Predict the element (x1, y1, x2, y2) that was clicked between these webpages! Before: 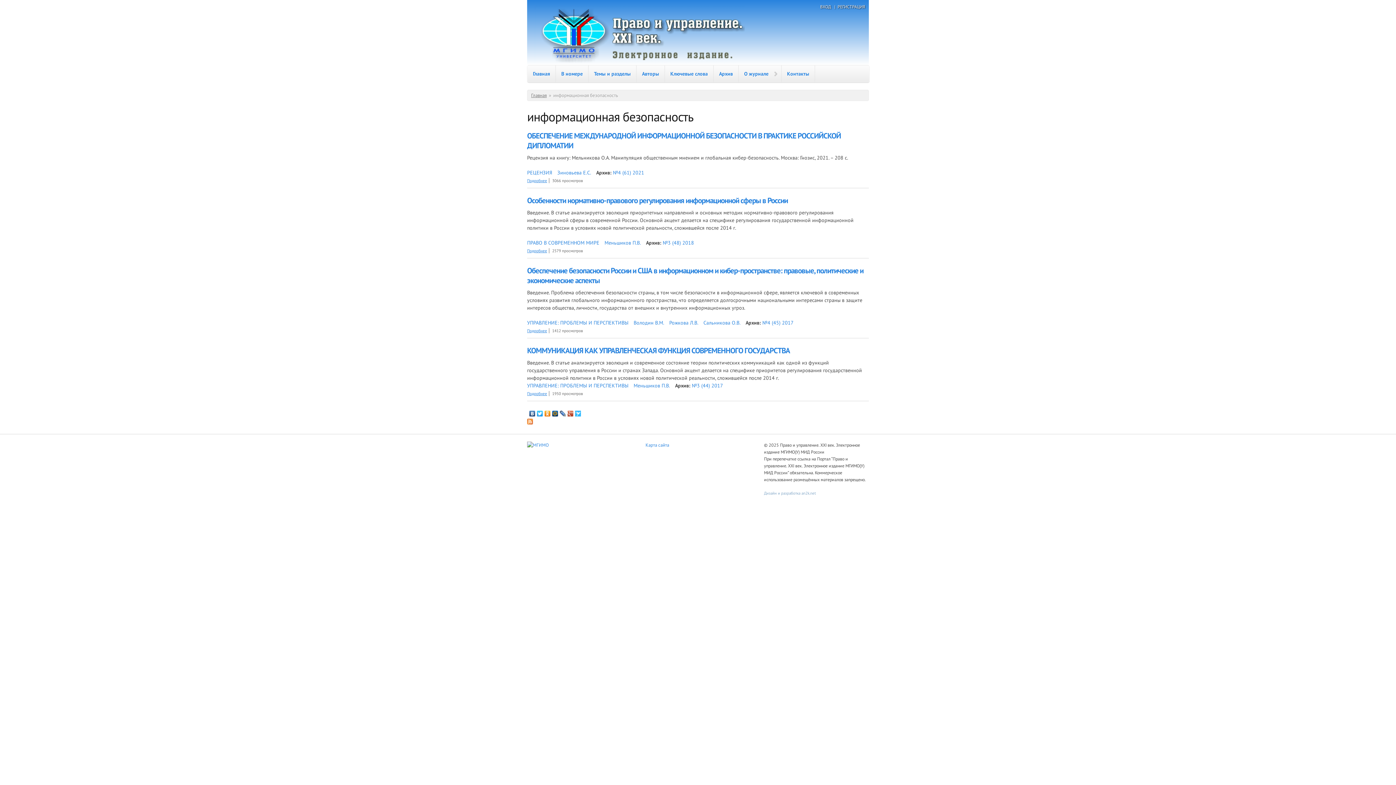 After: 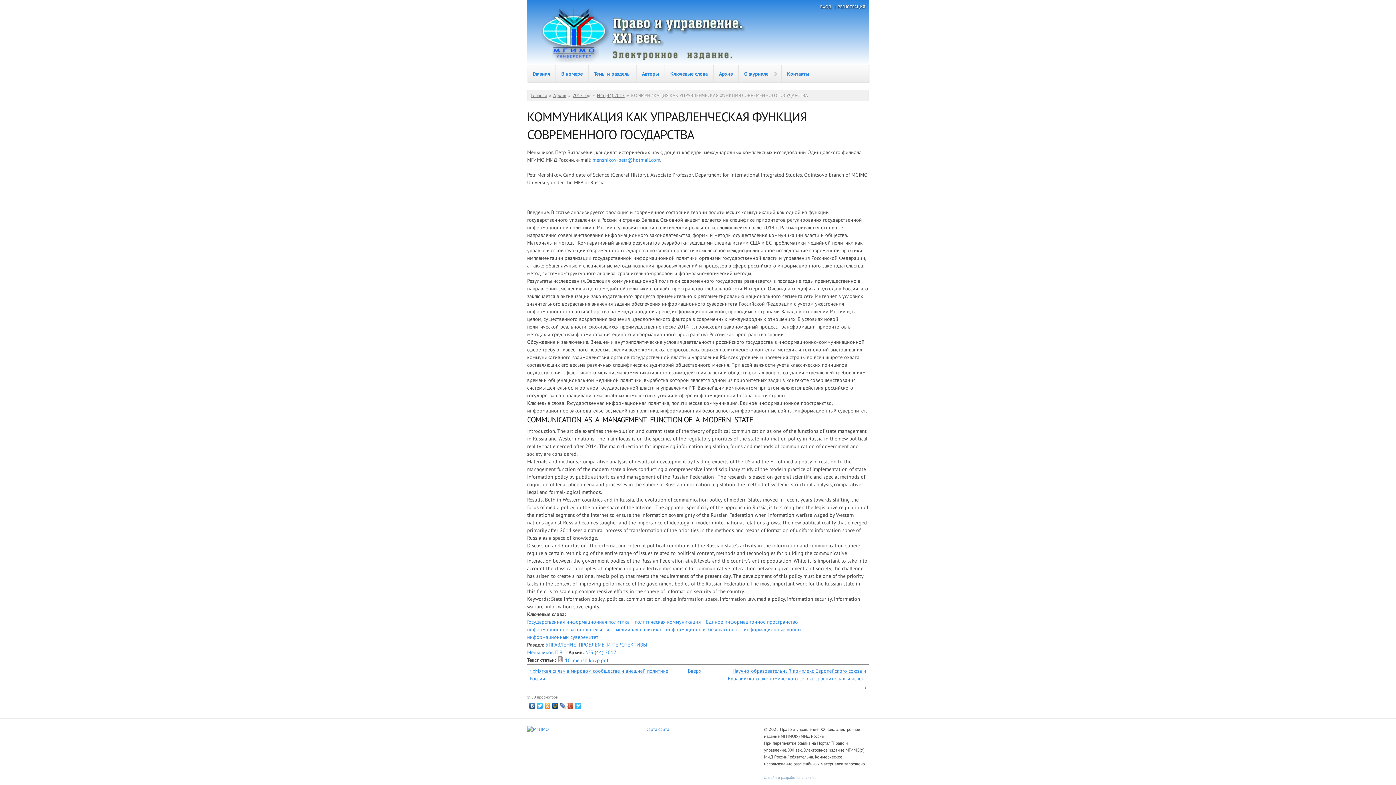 Action: bbox: (527, 345, 790, 355) label: КОММУНИКАЦИЯ КАК УПРАВЛЕНЧЕСКАЯ ФУНКЦИЯ СОВРЕМЕННОГО ГОСУДАРСТВА